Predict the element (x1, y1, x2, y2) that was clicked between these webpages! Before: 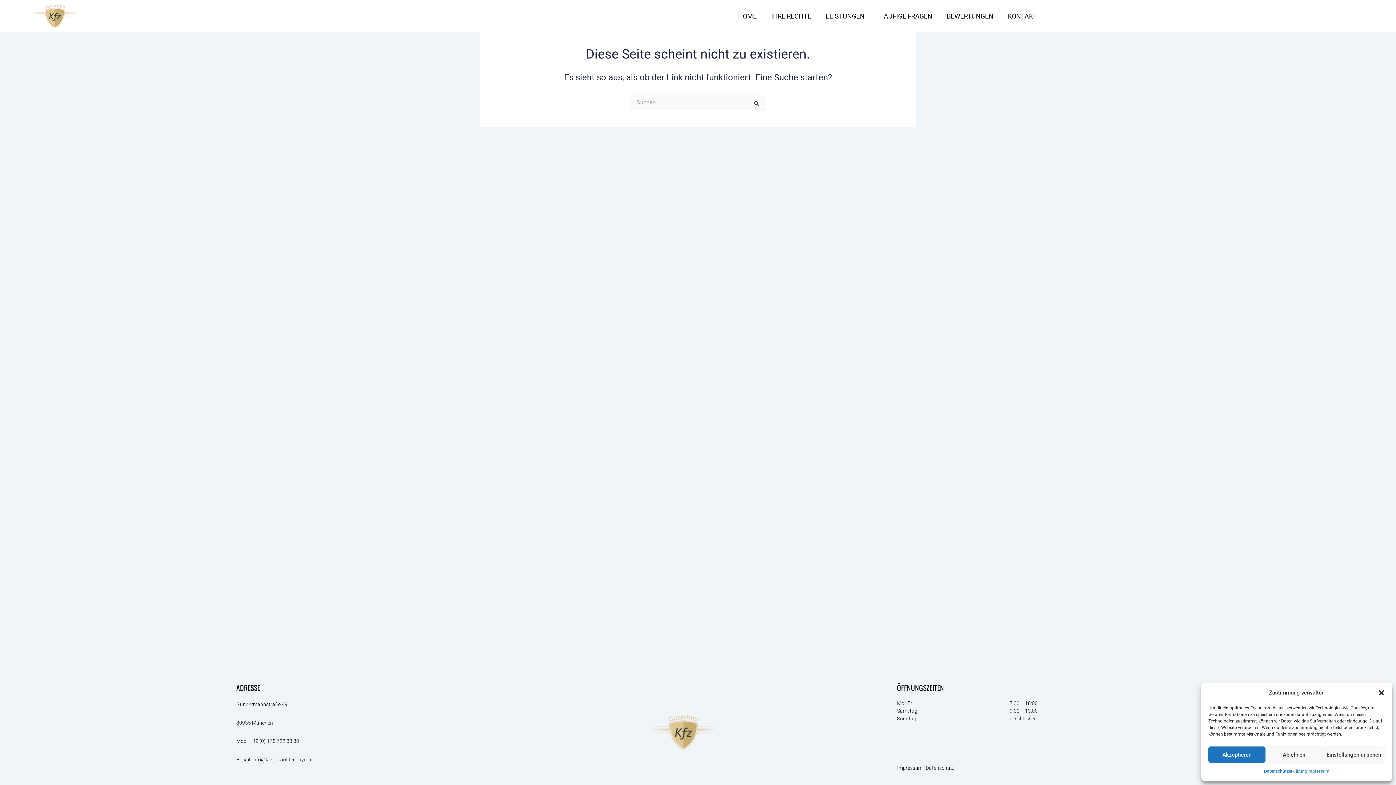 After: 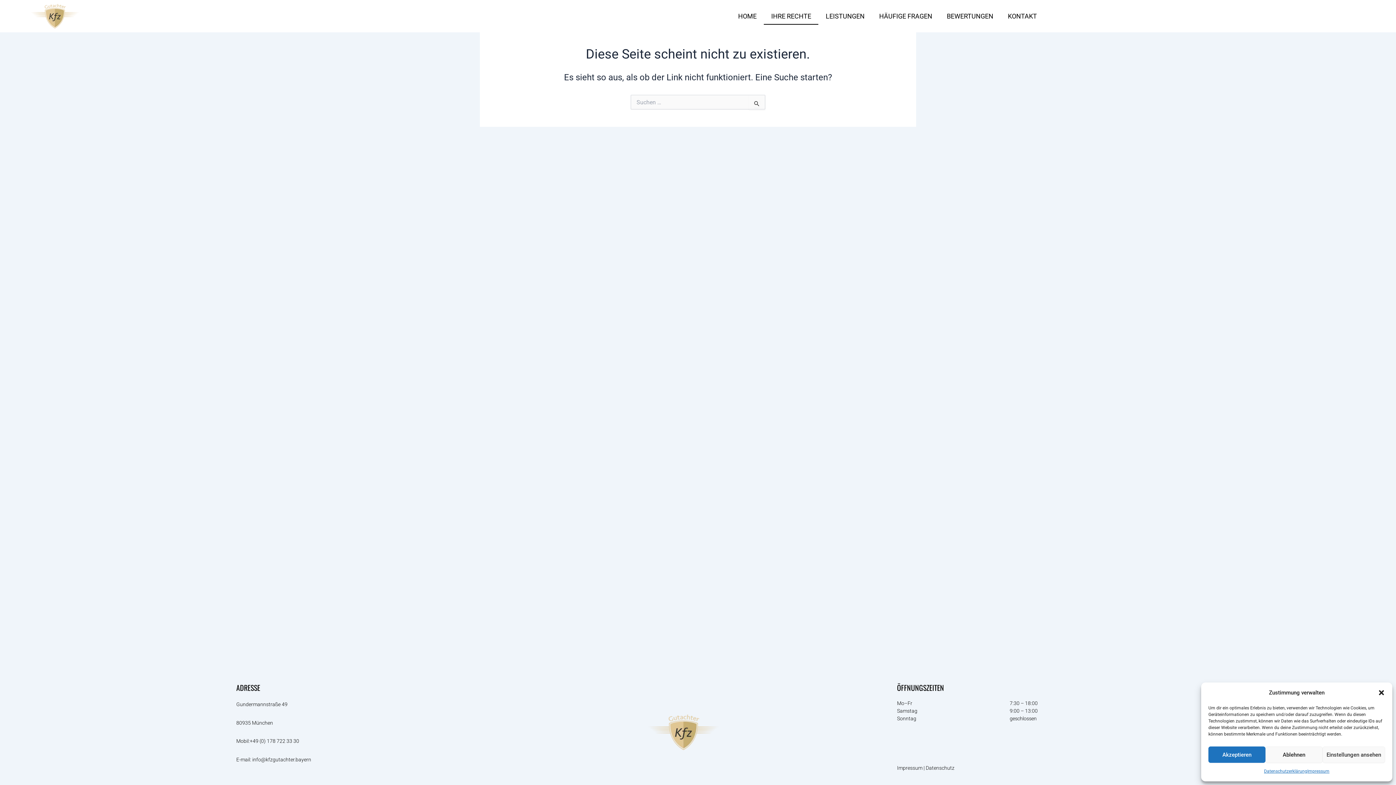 Action: bbox: (764, 7, 818, 24) label: IHRE RECHTE